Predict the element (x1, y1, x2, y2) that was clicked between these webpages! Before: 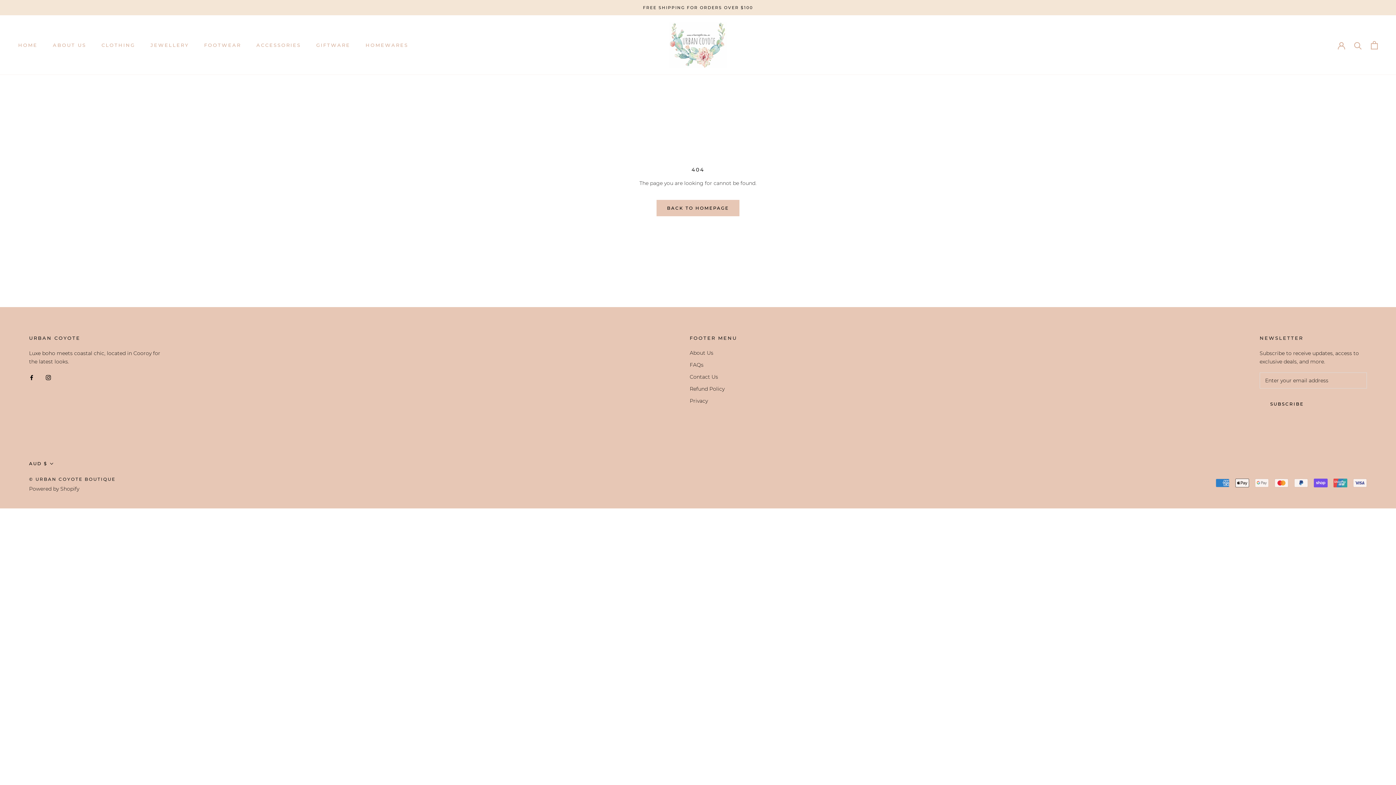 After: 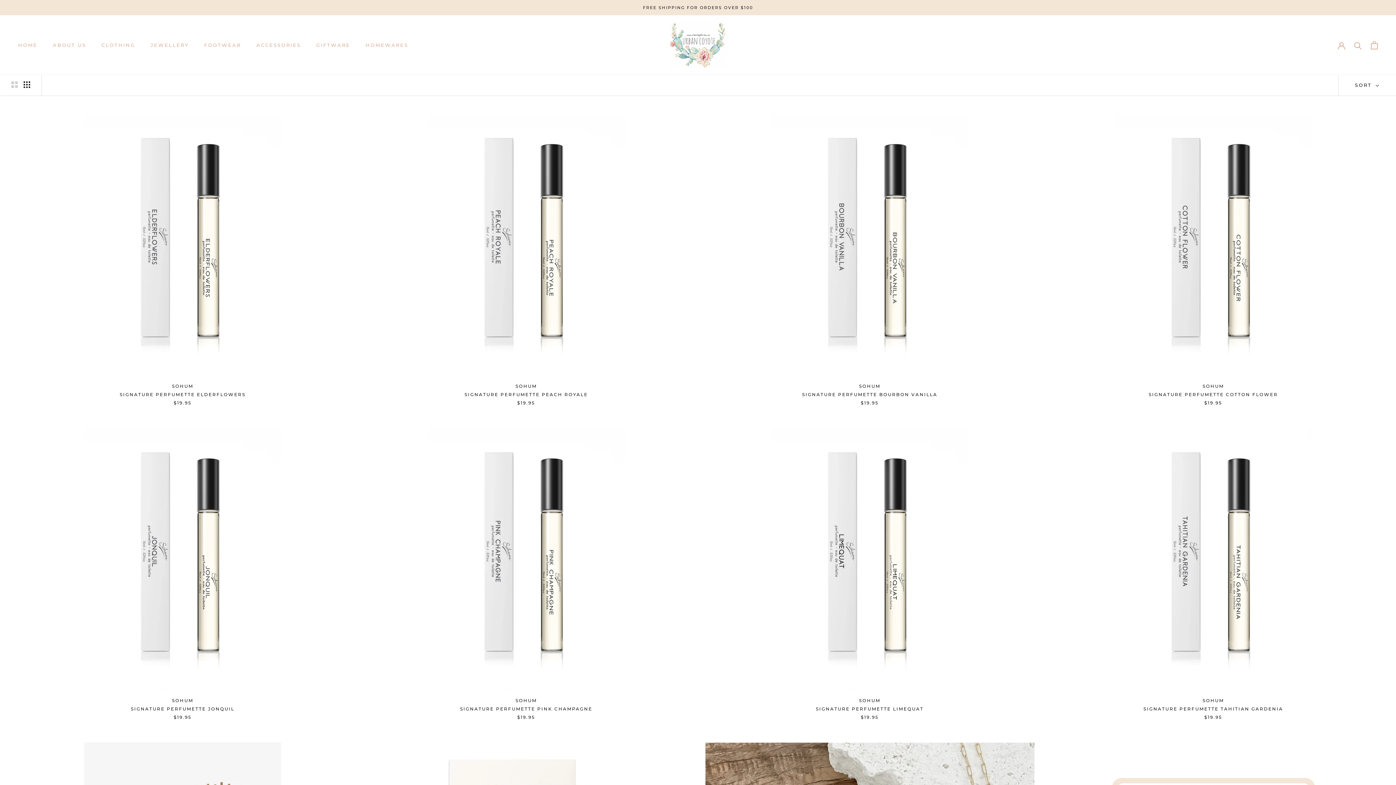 Action: bbox: (316, 42, 350, 47) label: GIFTWARE